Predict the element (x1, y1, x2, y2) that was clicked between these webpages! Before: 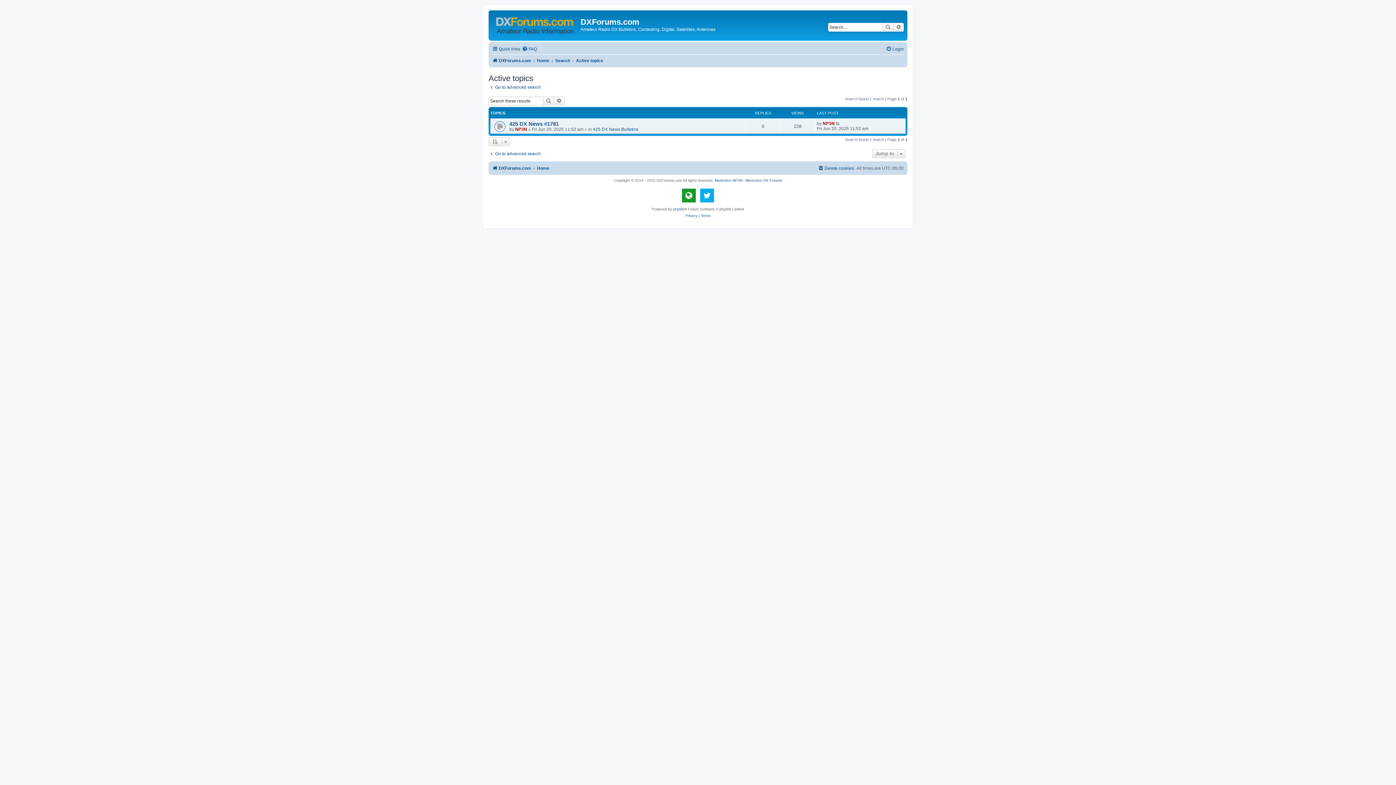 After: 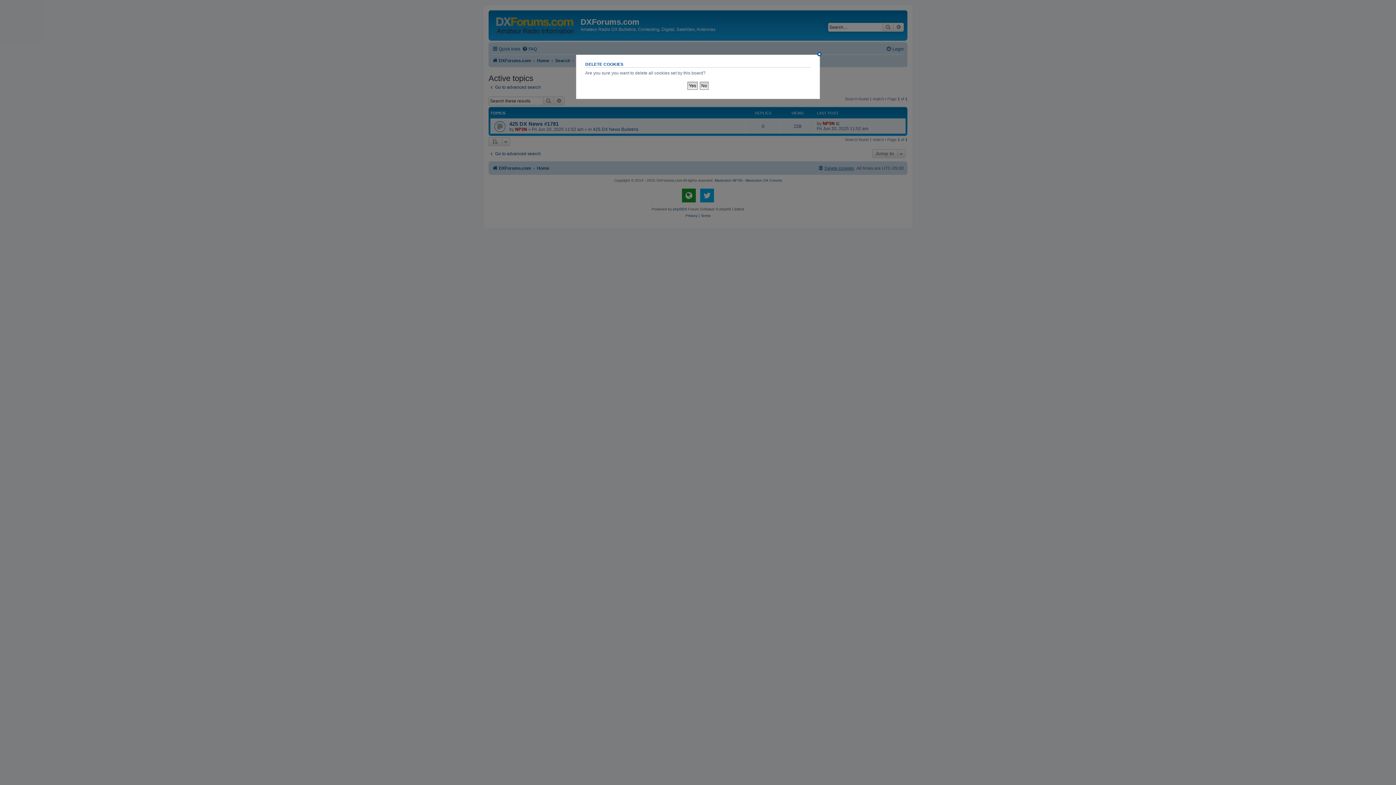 Action: bbox: (818, 163, 854, 173) label: Delete cookies